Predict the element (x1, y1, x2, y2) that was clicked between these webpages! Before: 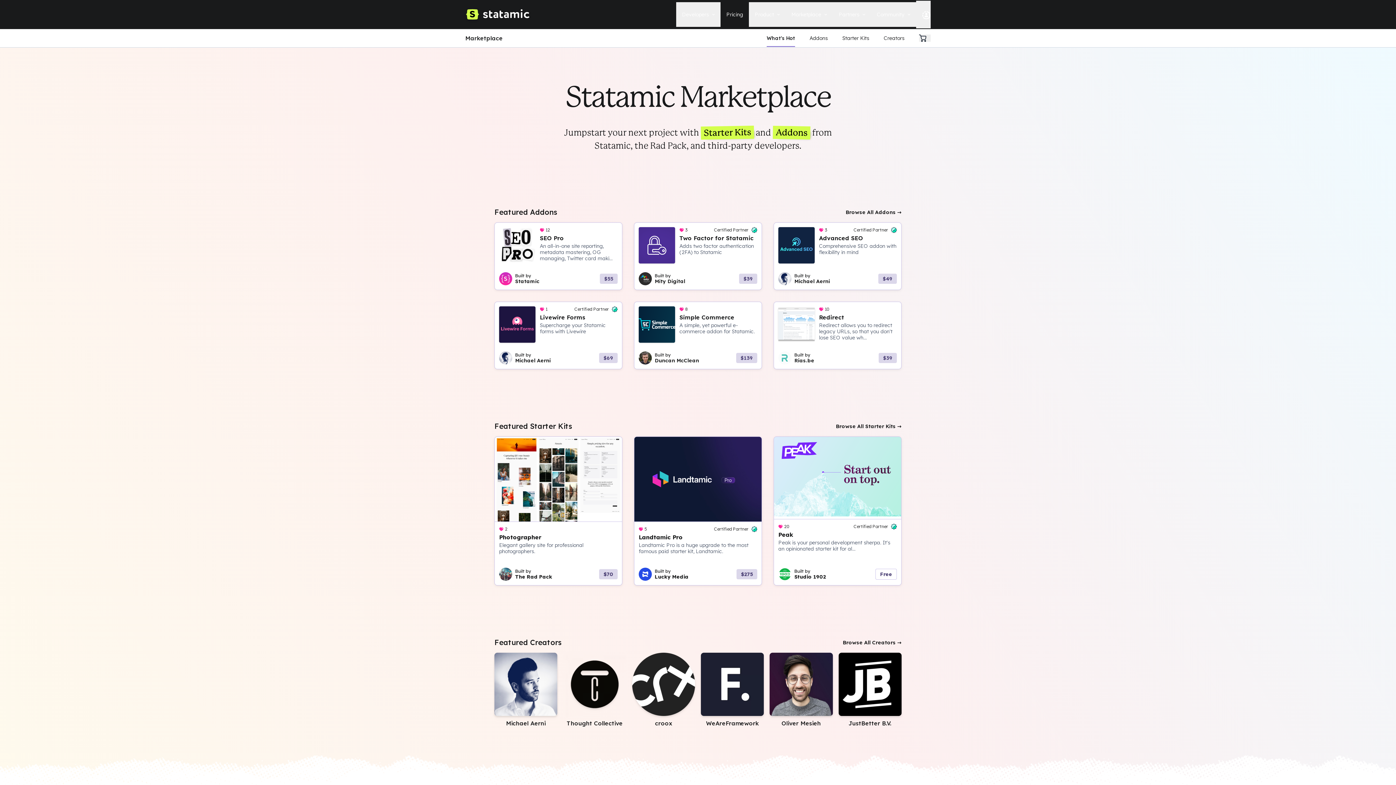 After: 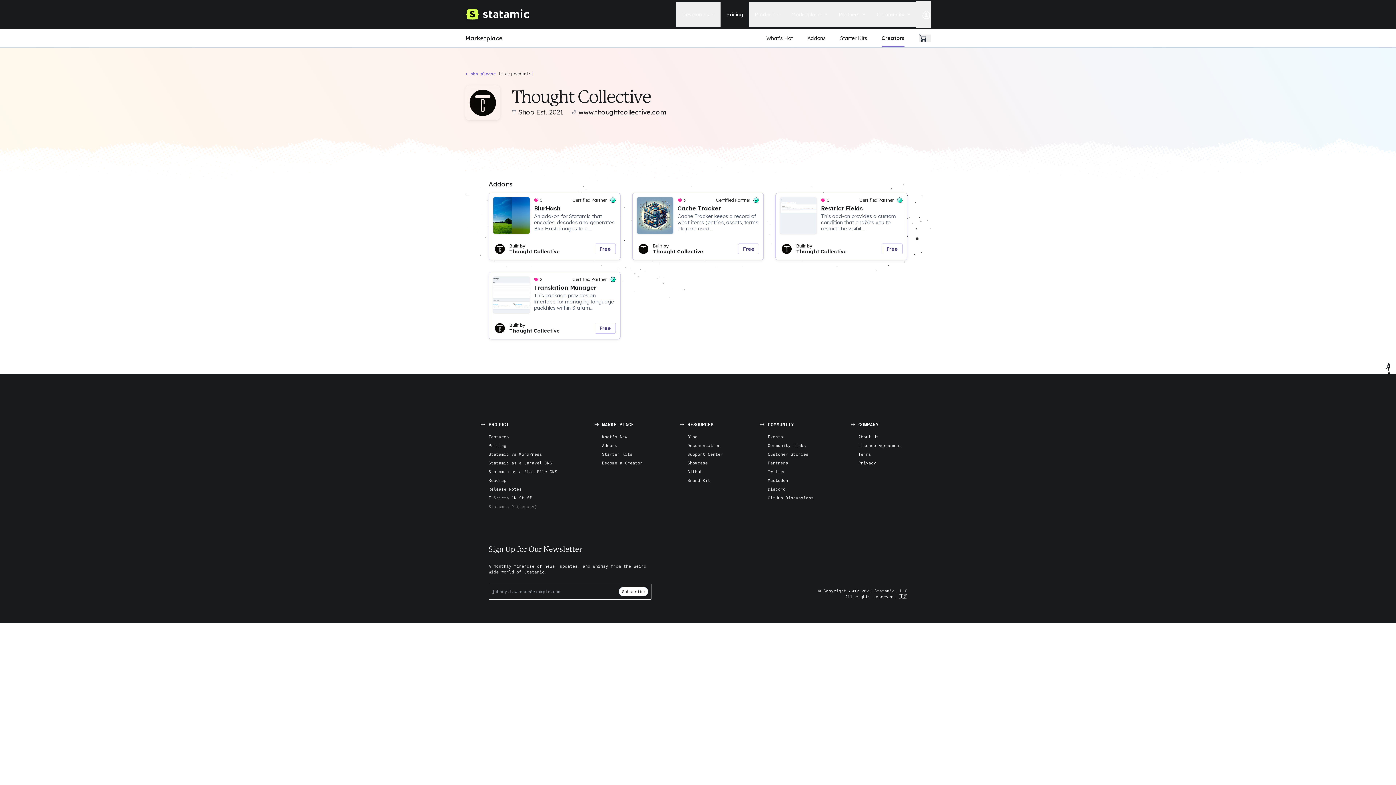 Action: bbox: (563, 653, 626, 727) label: Thought Collective